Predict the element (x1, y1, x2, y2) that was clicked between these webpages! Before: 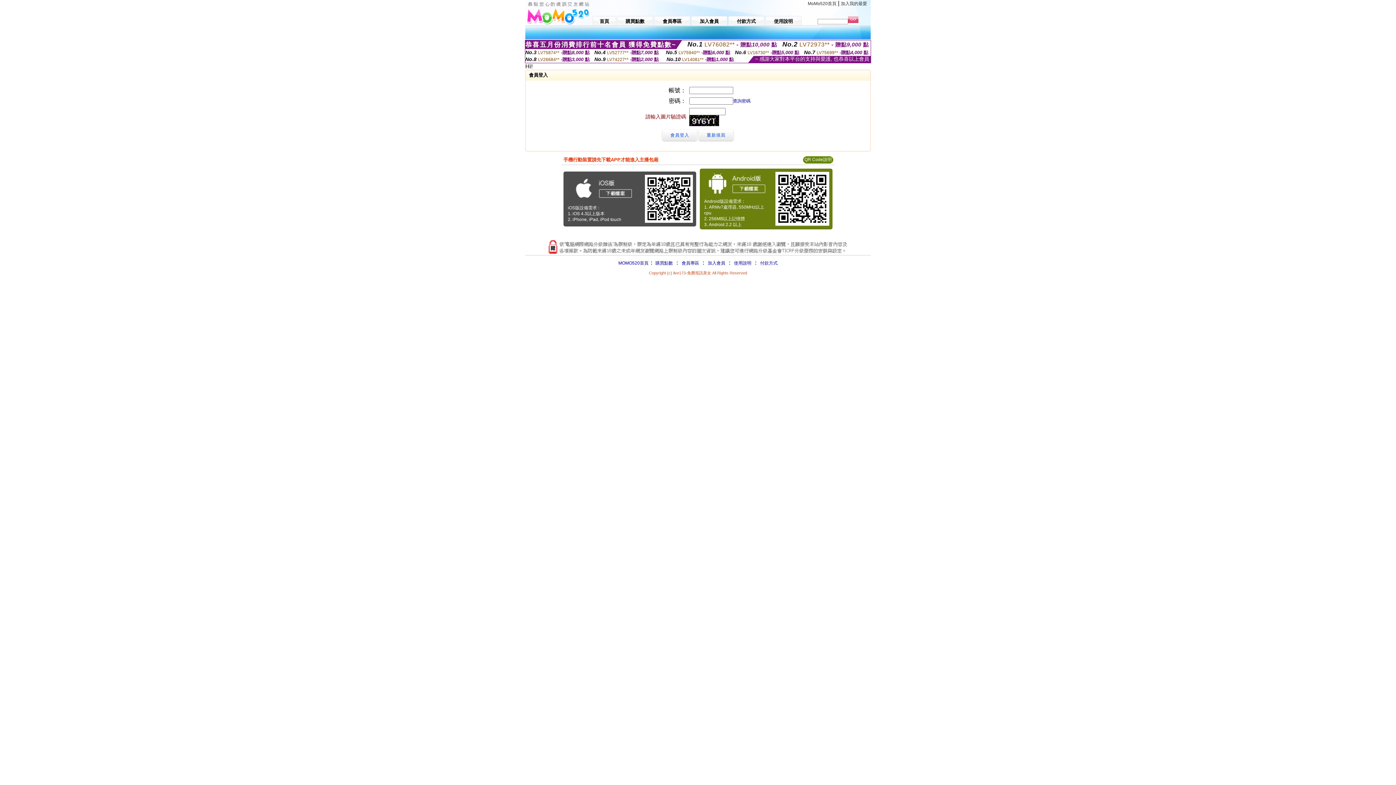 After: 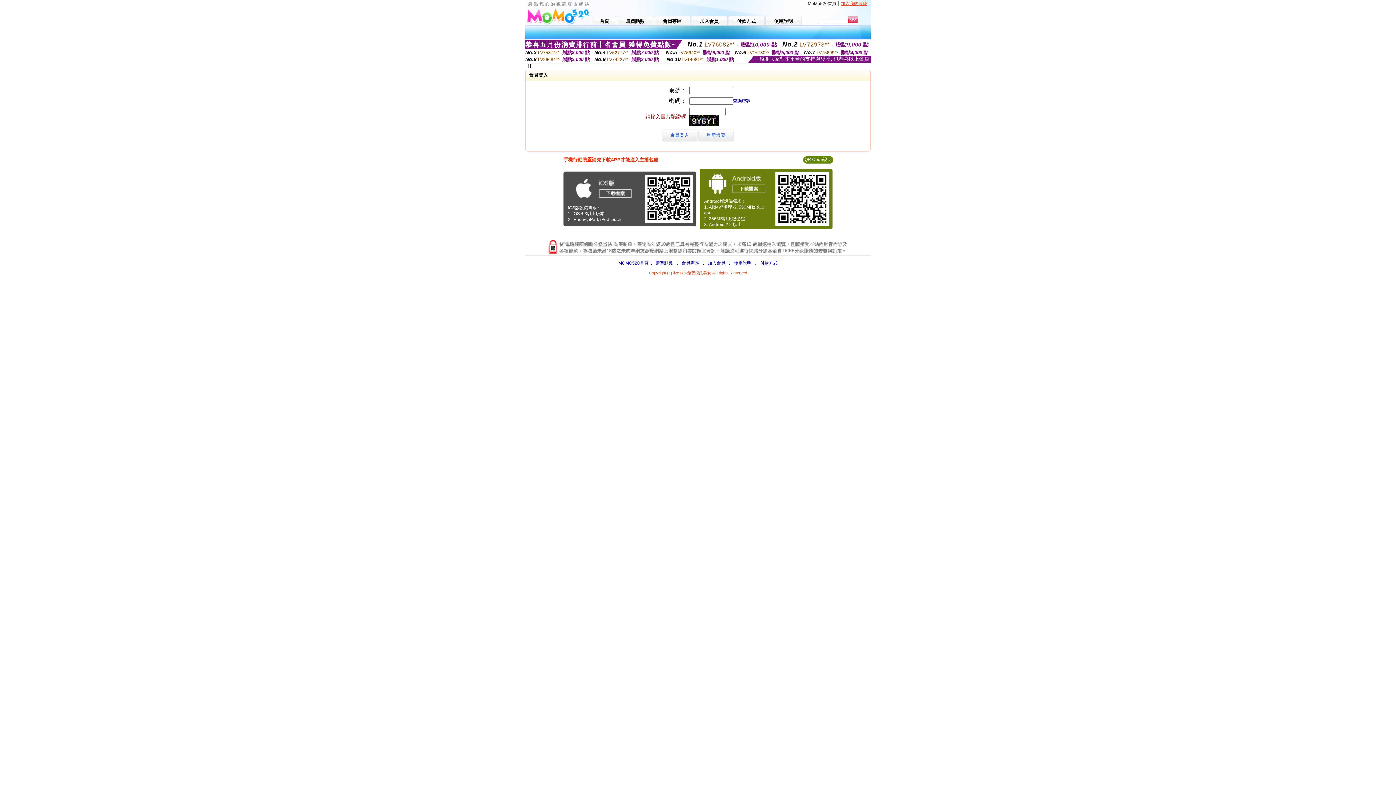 Action: label: 加入我的最愛 bbox: (841, 1, 867, 6)